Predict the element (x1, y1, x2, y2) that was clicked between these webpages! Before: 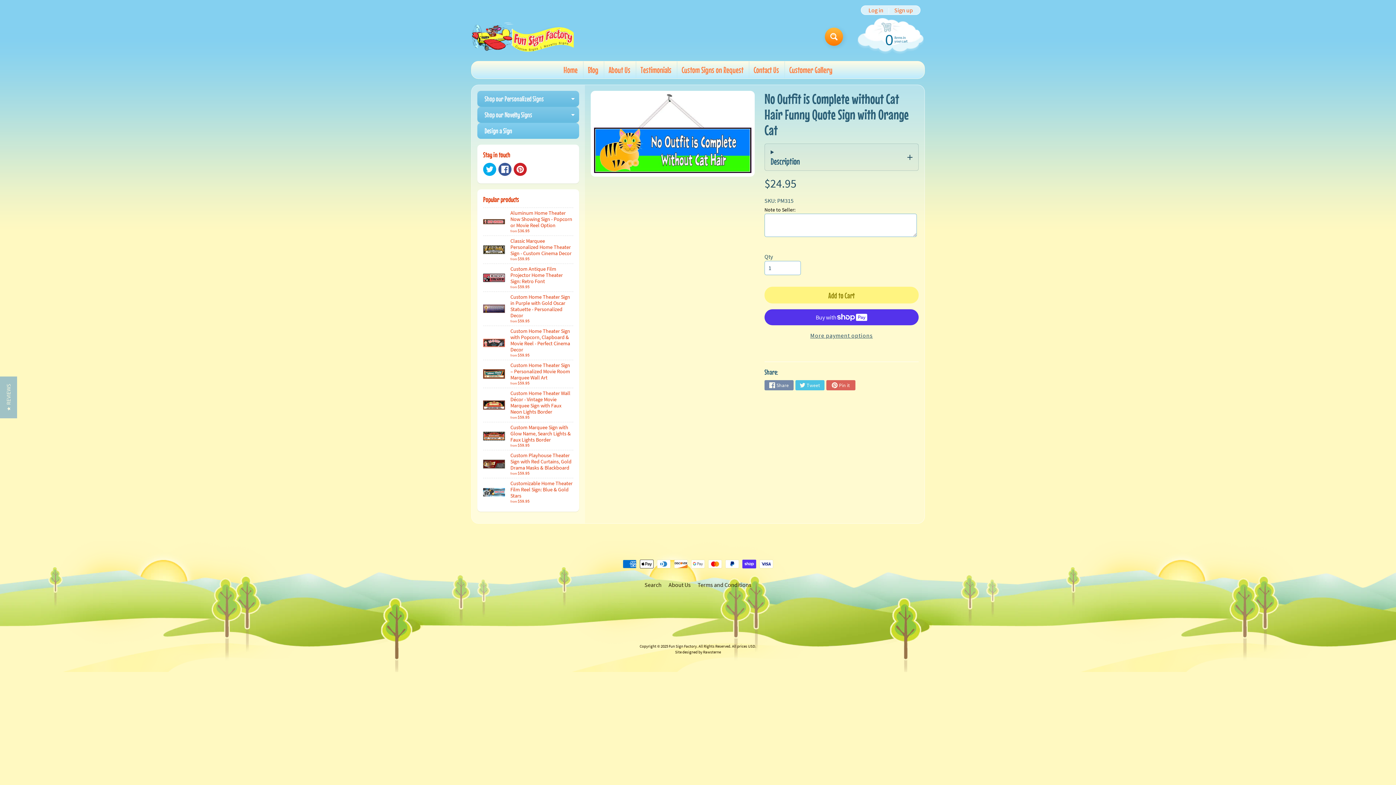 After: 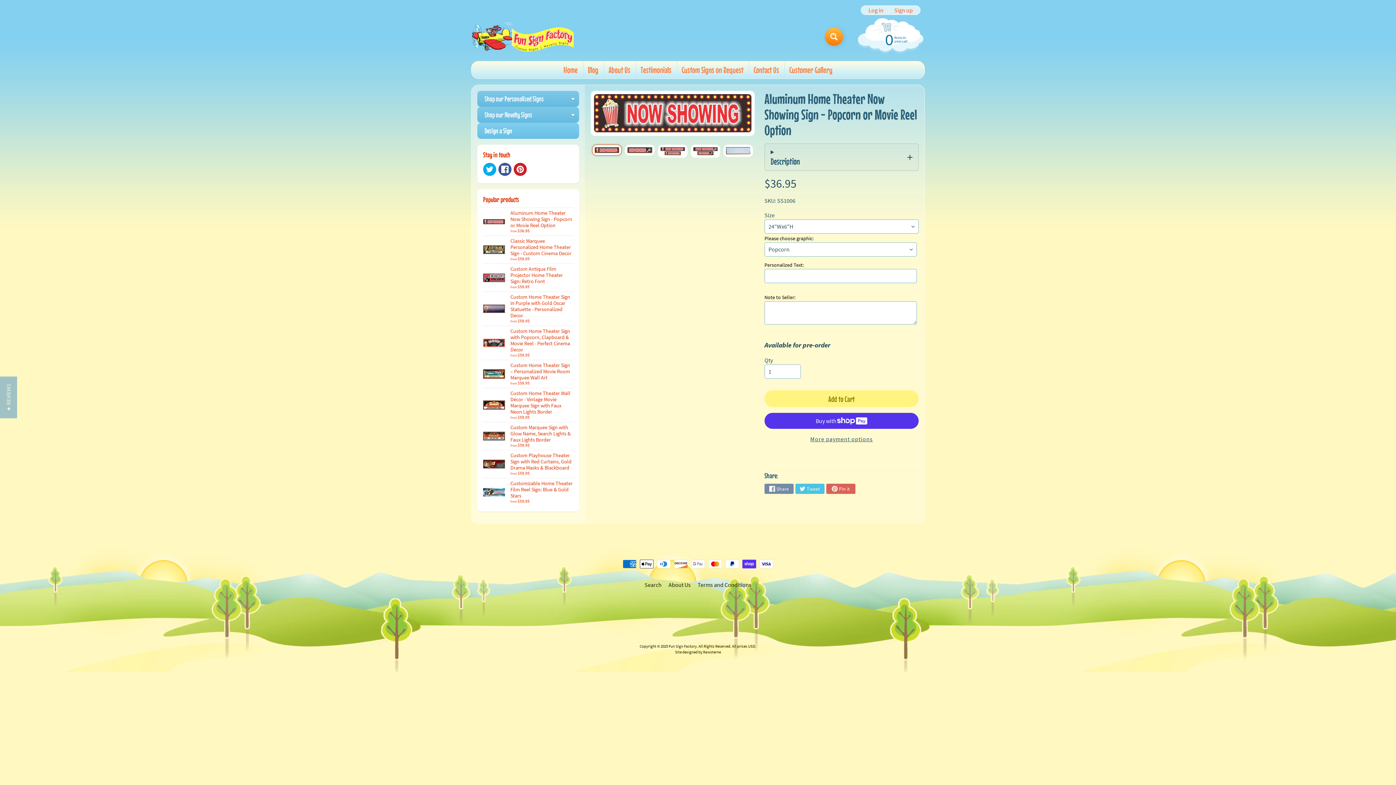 Action: bbox: (483, 208, 573, 235) label: Aluminum Home Theater Now Showing Sign - Popcorn or Movie Reel Option
from $36.95